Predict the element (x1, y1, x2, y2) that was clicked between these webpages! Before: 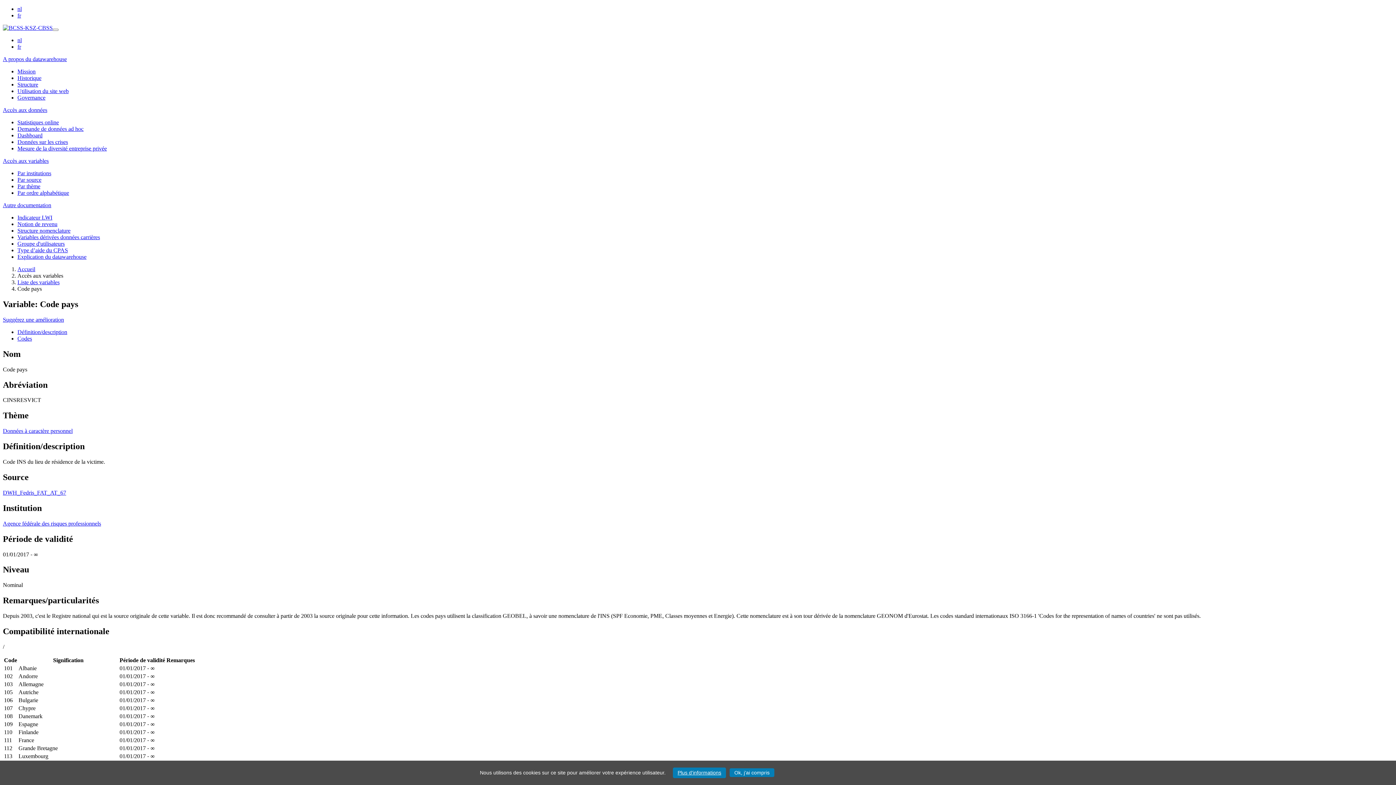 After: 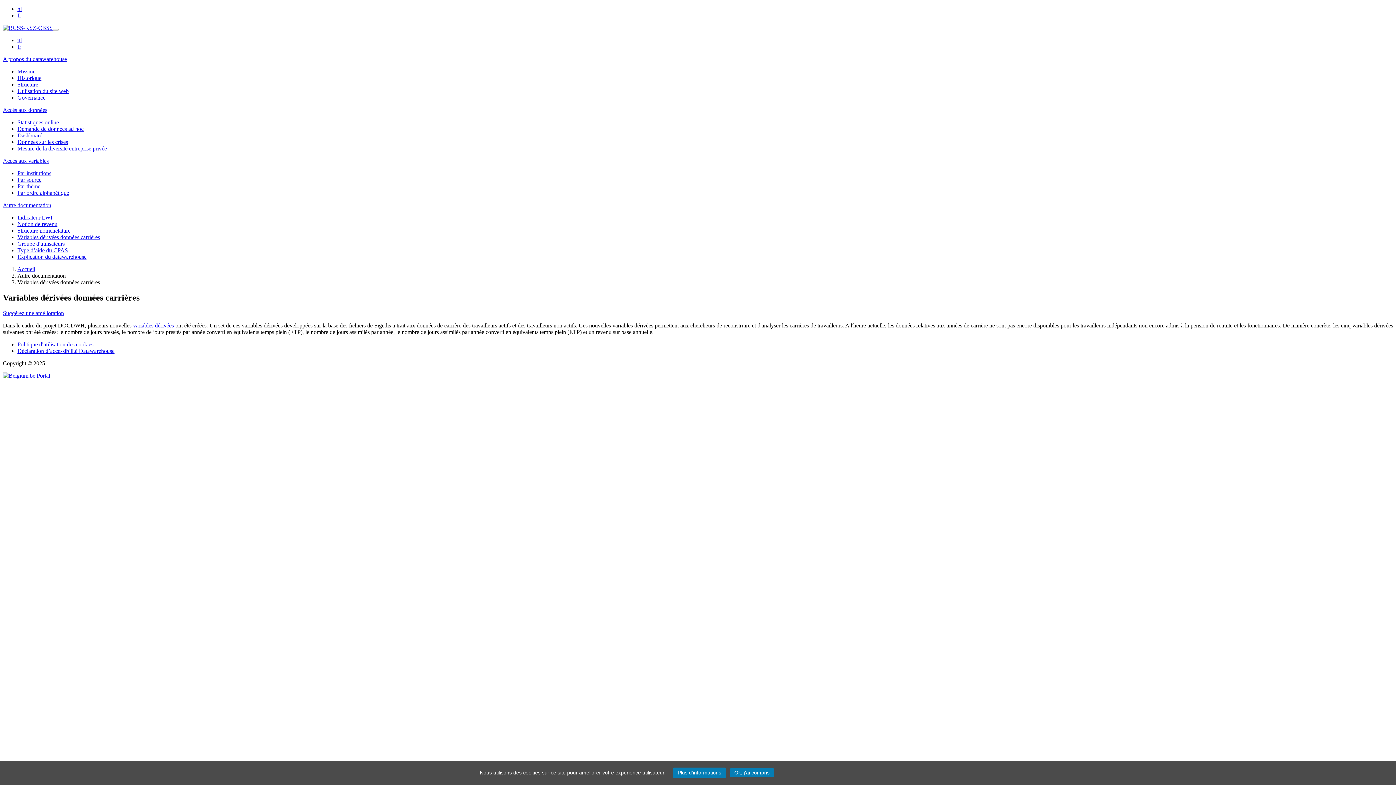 Action: label: Variables dérivées données carrières bbox: (17, 234, 100, 240)